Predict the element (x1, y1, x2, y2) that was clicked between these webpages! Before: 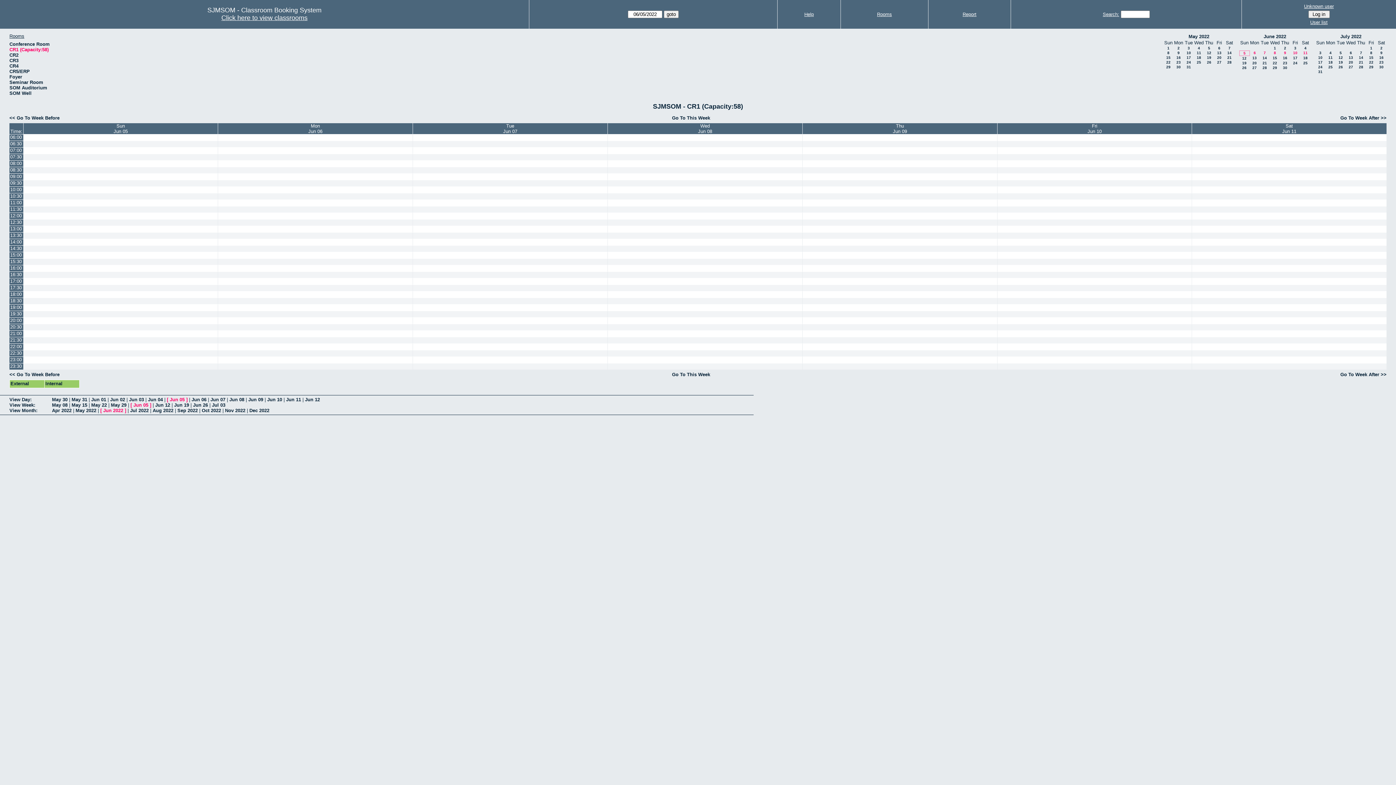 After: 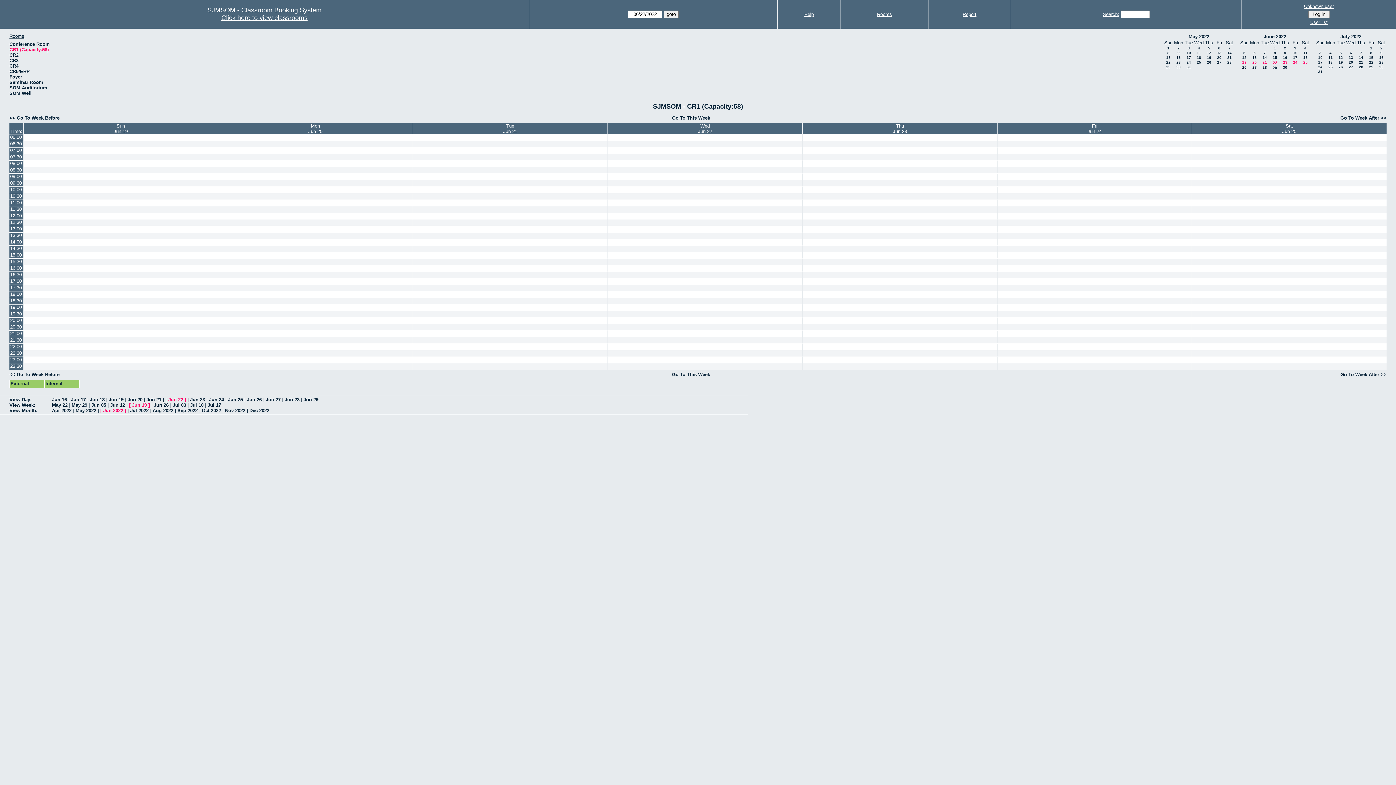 Action: bbox: (1273, 61, 1277, 65) label: 22